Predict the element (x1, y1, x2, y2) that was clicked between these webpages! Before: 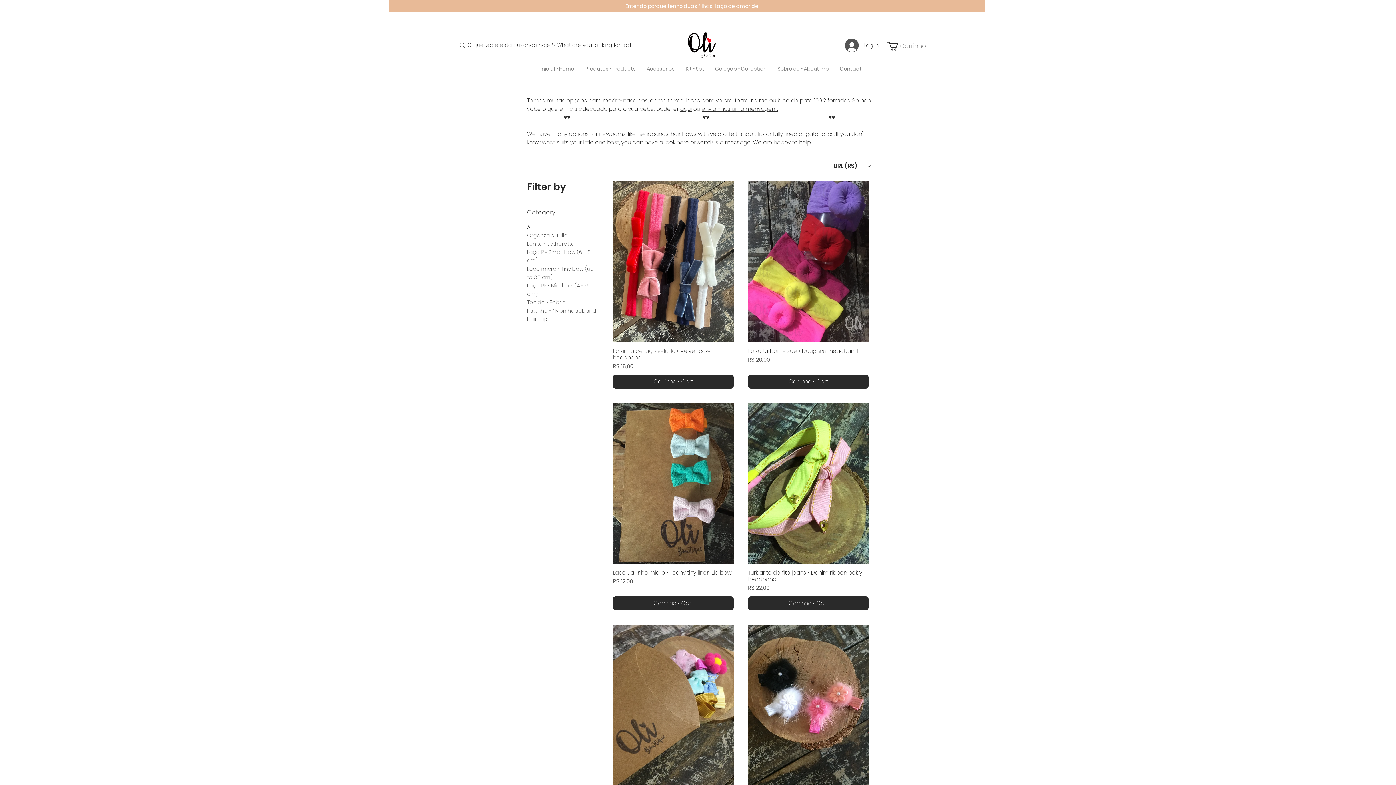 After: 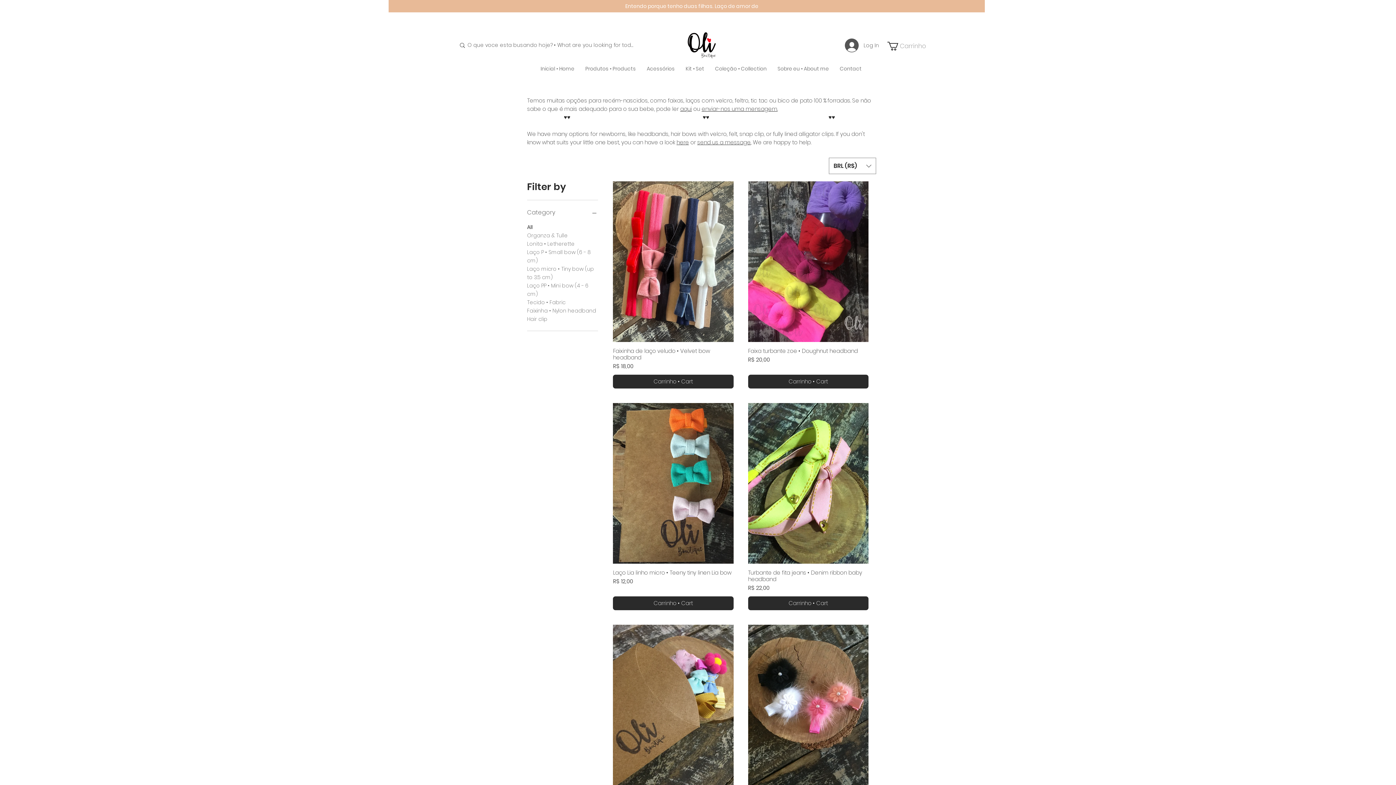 Action: bbox: (887, 41, 934, 50) label: Carrinho